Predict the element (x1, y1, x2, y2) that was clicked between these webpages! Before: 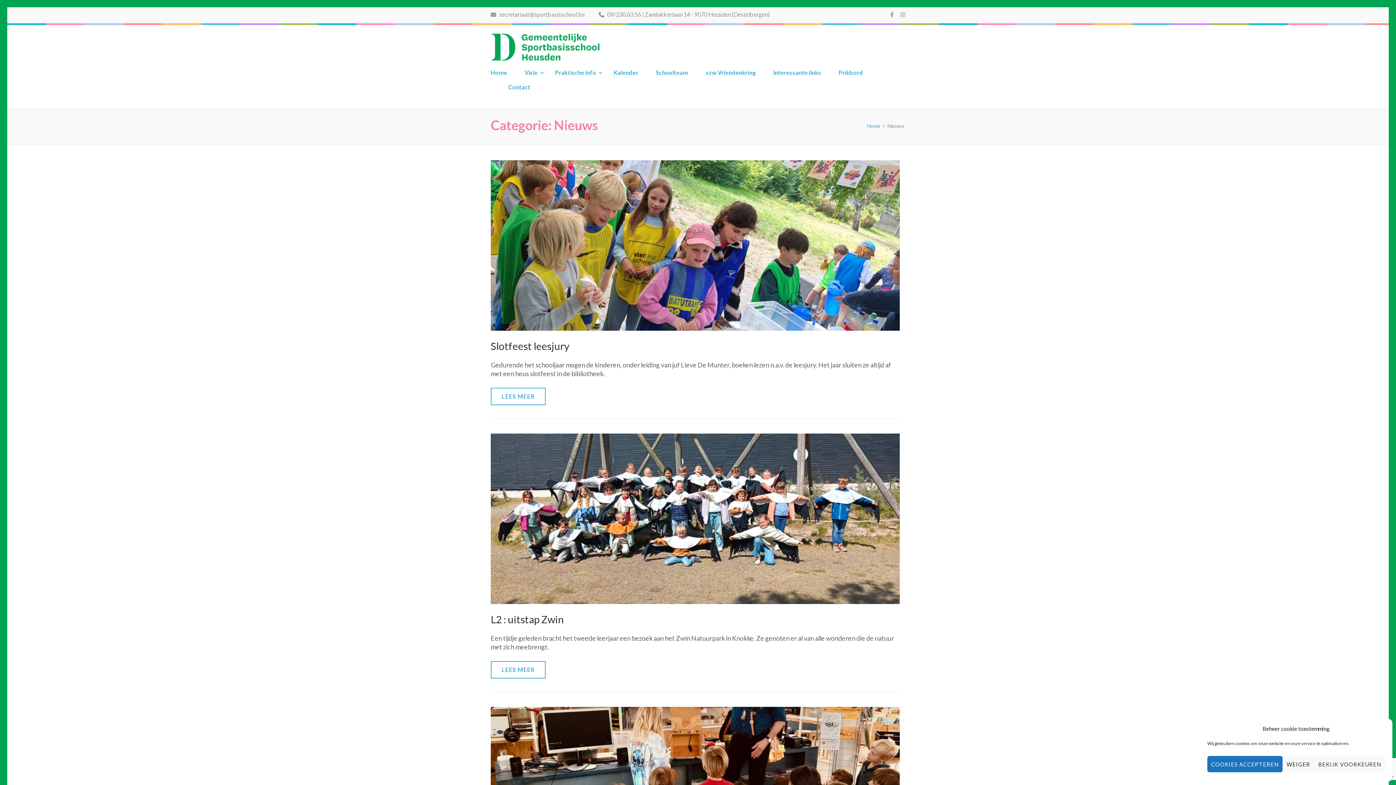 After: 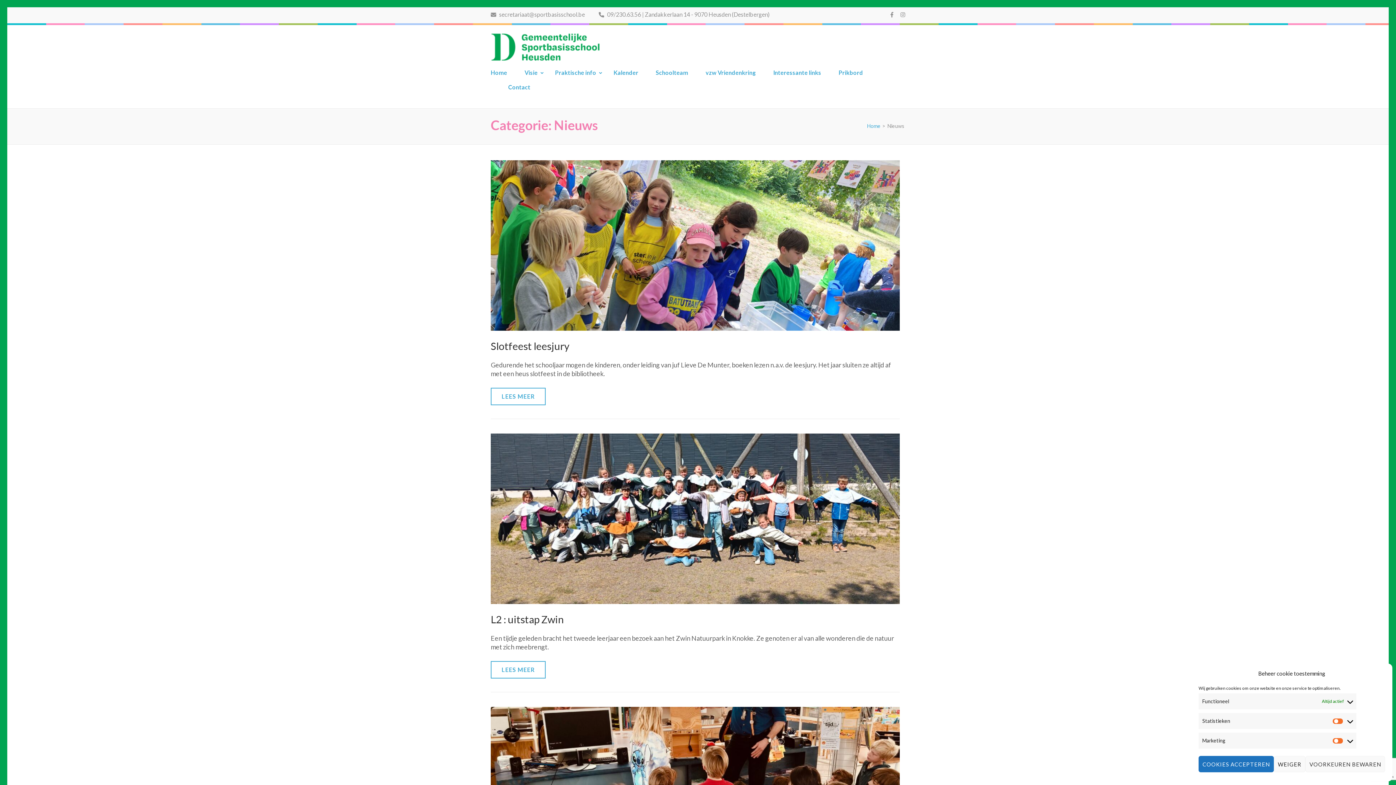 Action: bbox: (1314, 756, 1385, 772) label: BEKIJK VOORKEUREN